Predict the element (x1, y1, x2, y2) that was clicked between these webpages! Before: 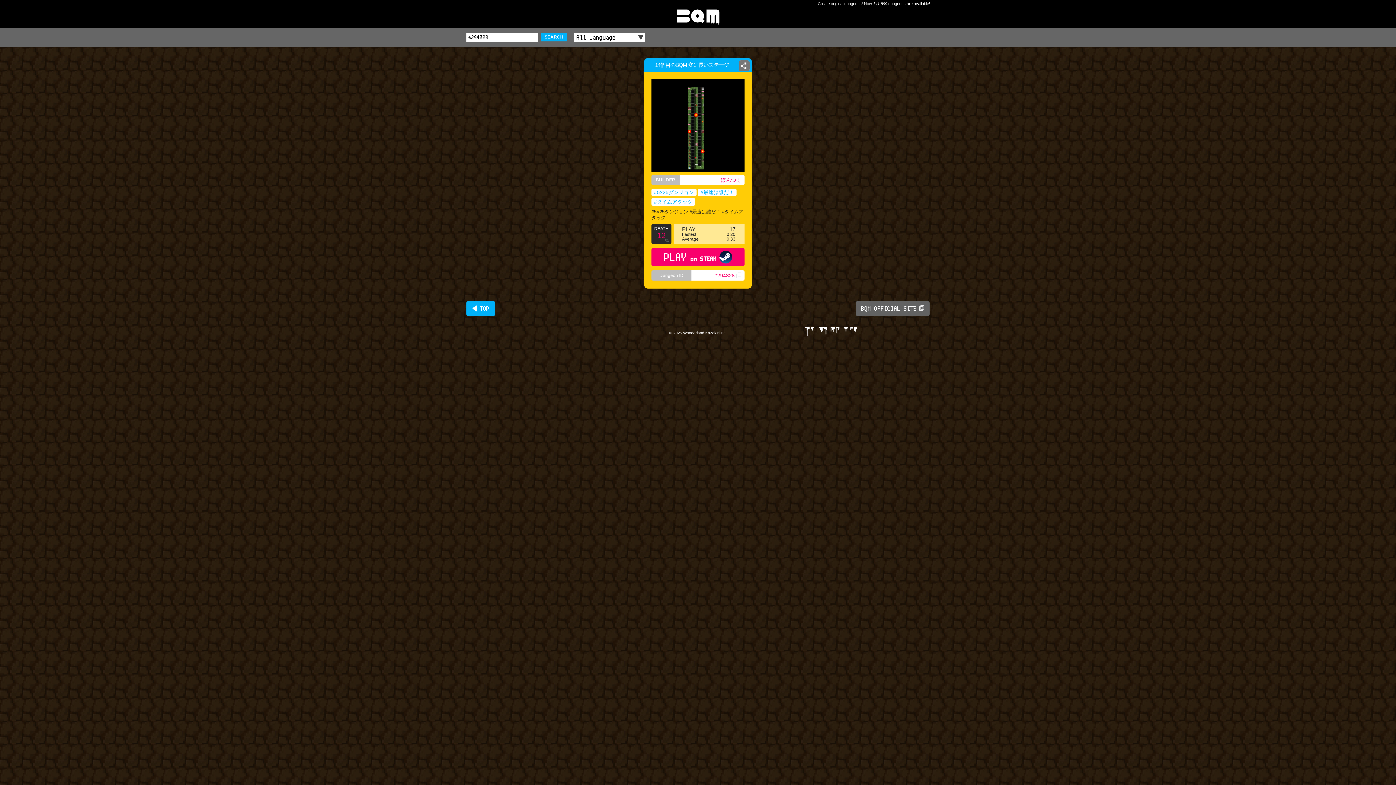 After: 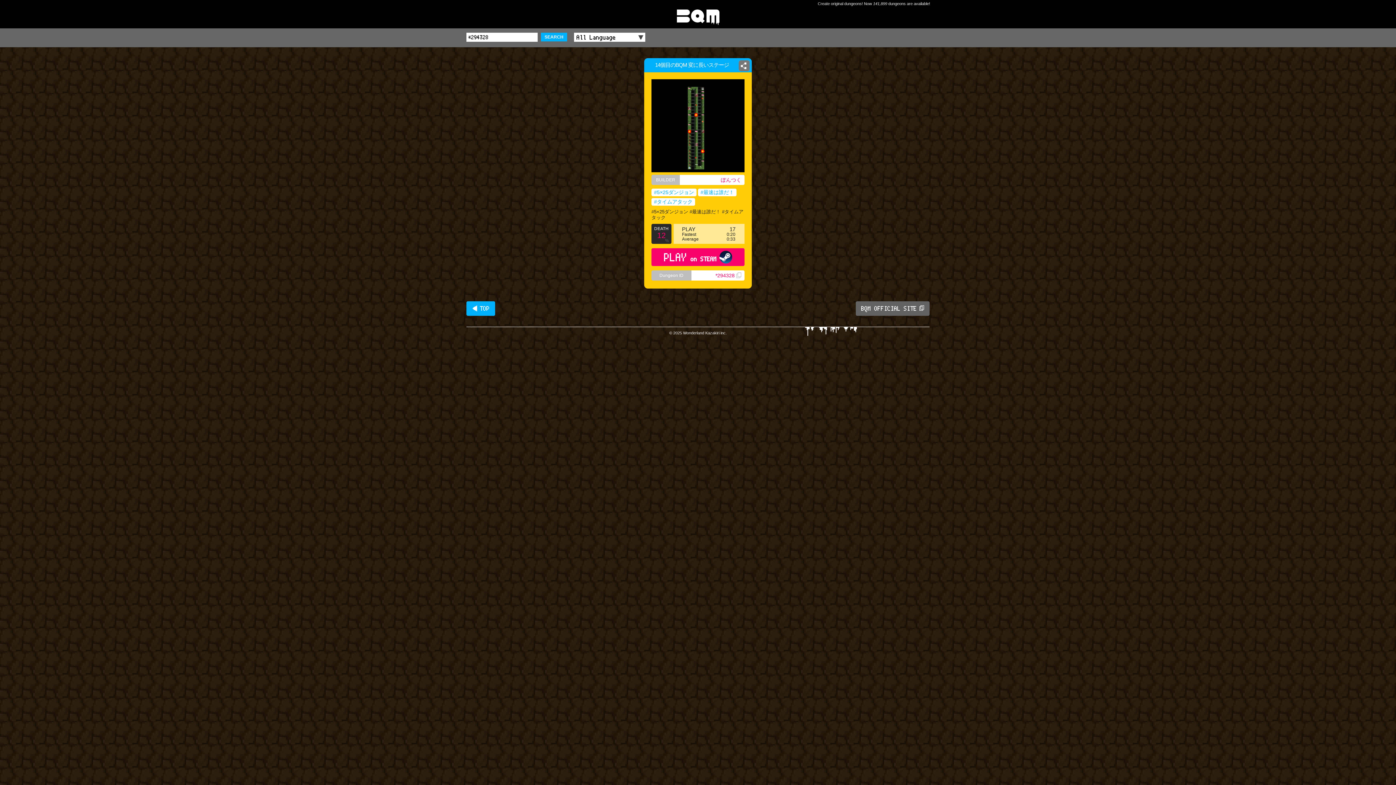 Action: label: 14個目のBQM 変に長いステージ bbox: (644, 58, 752, 72)